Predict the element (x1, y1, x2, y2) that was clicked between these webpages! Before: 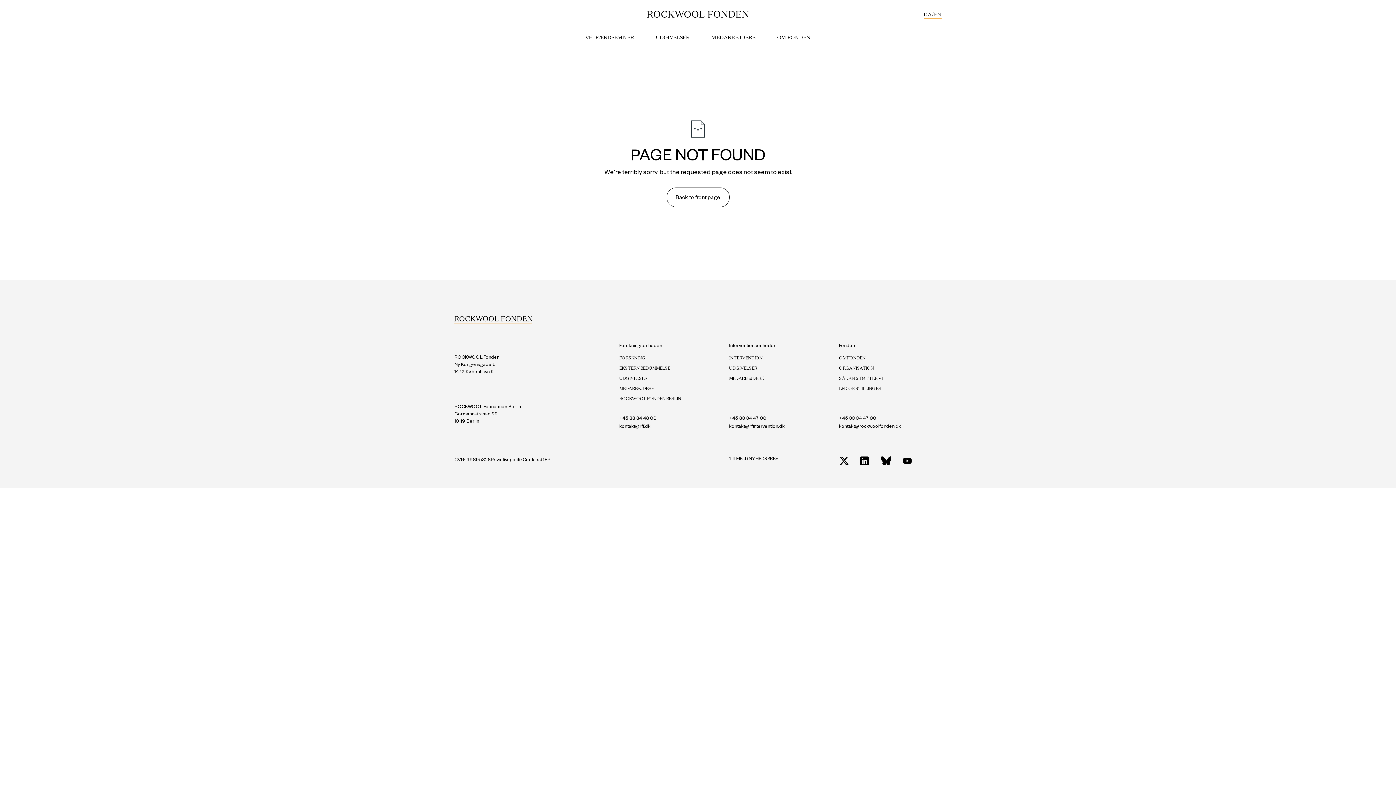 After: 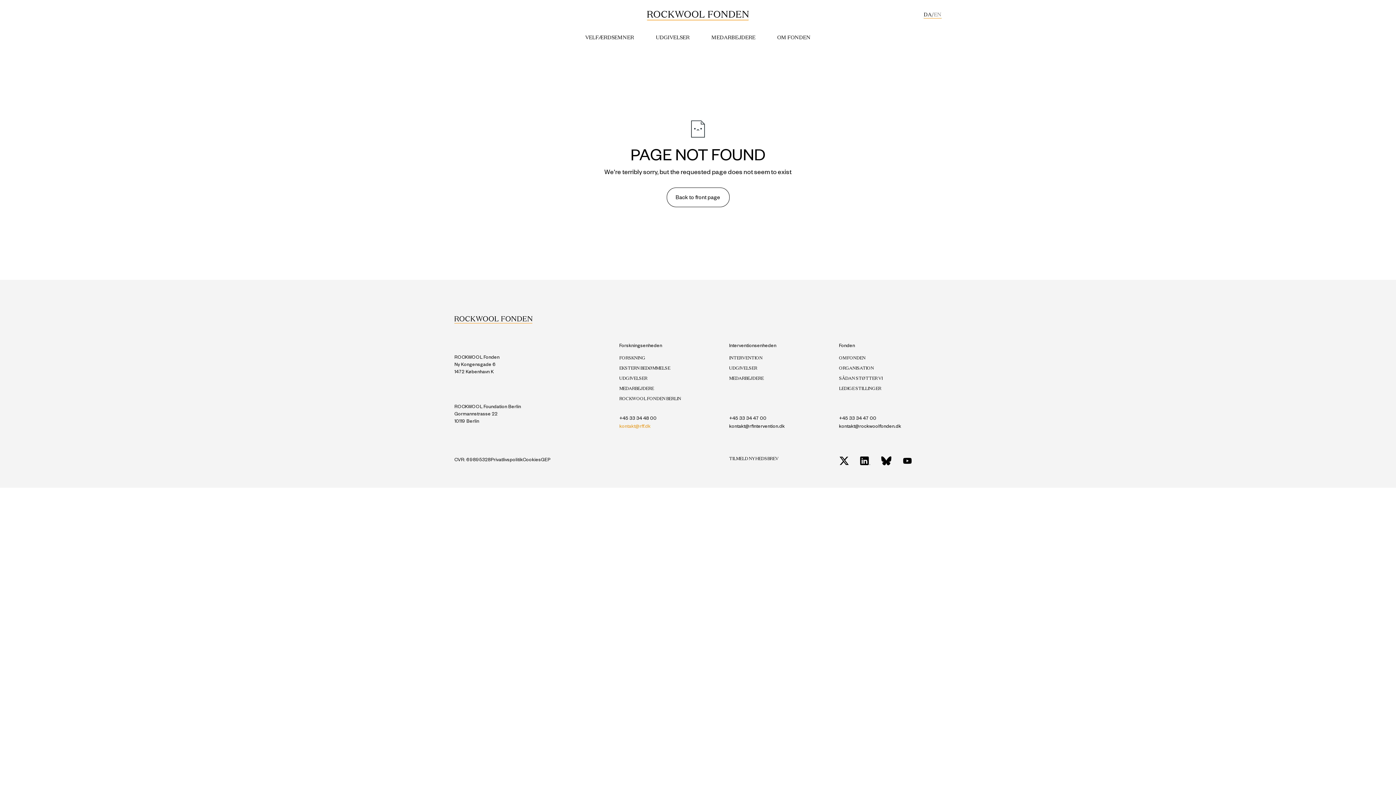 Action: bbox: (619, 423, 650, 429) label: kontakt@rff.dk